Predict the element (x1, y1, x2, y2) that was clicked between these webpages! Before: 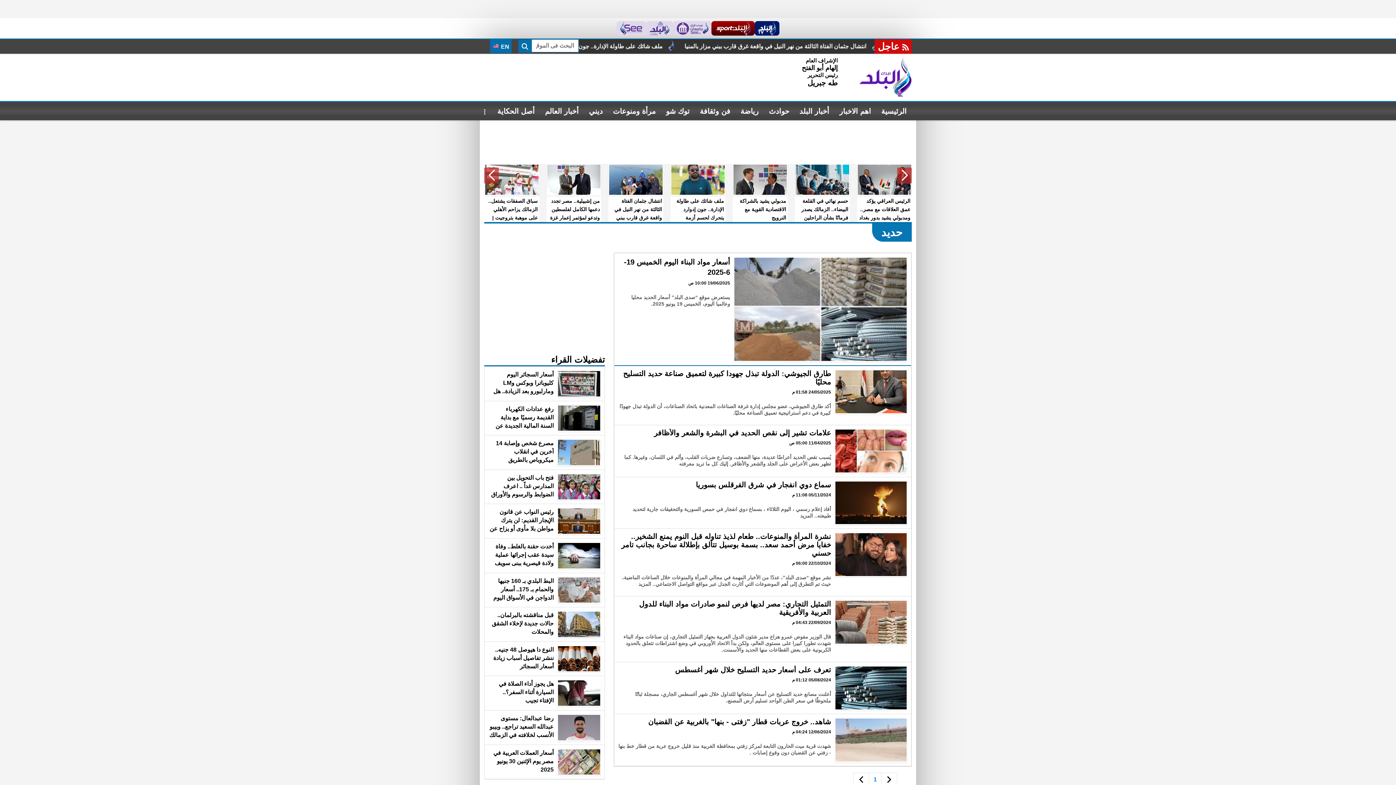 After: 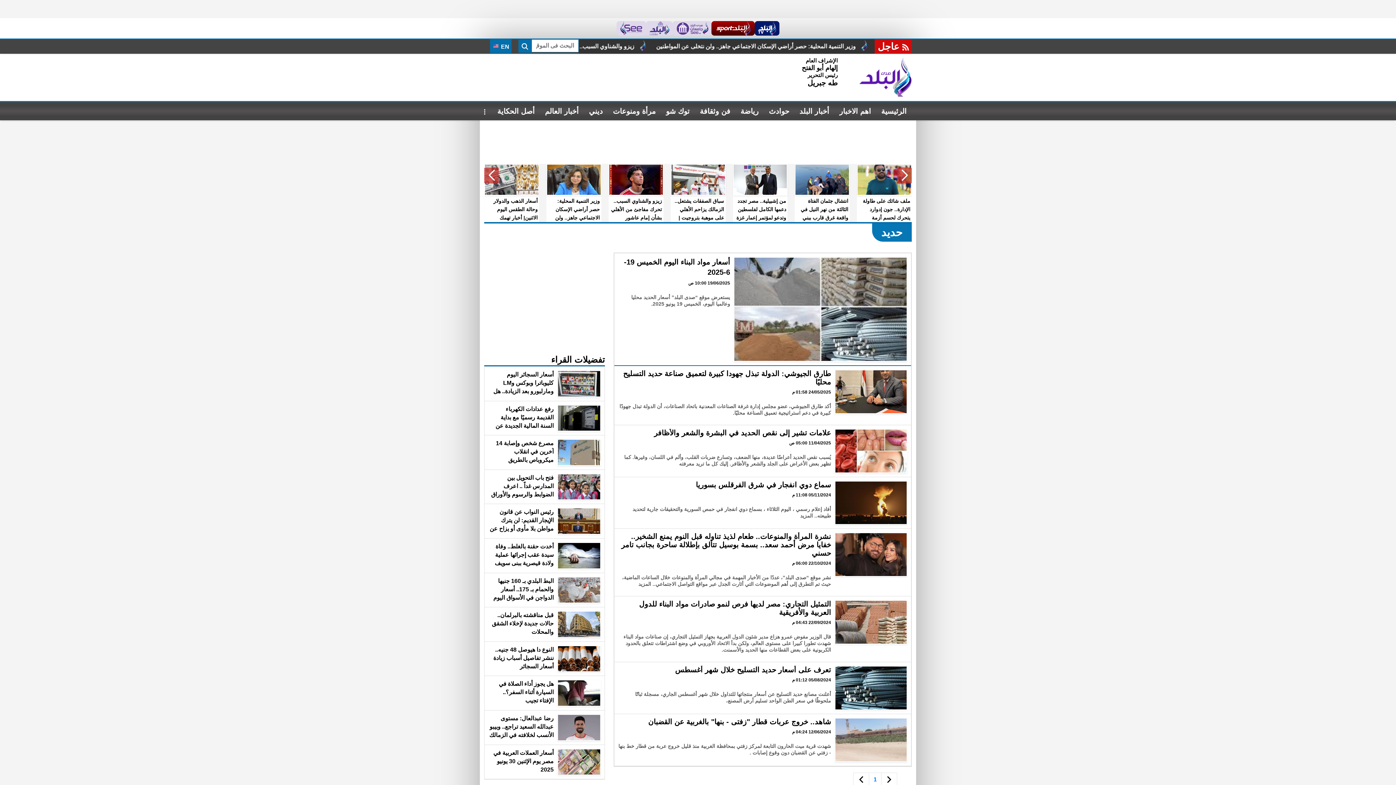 Action: bbox: (672, 21, 711, 35)